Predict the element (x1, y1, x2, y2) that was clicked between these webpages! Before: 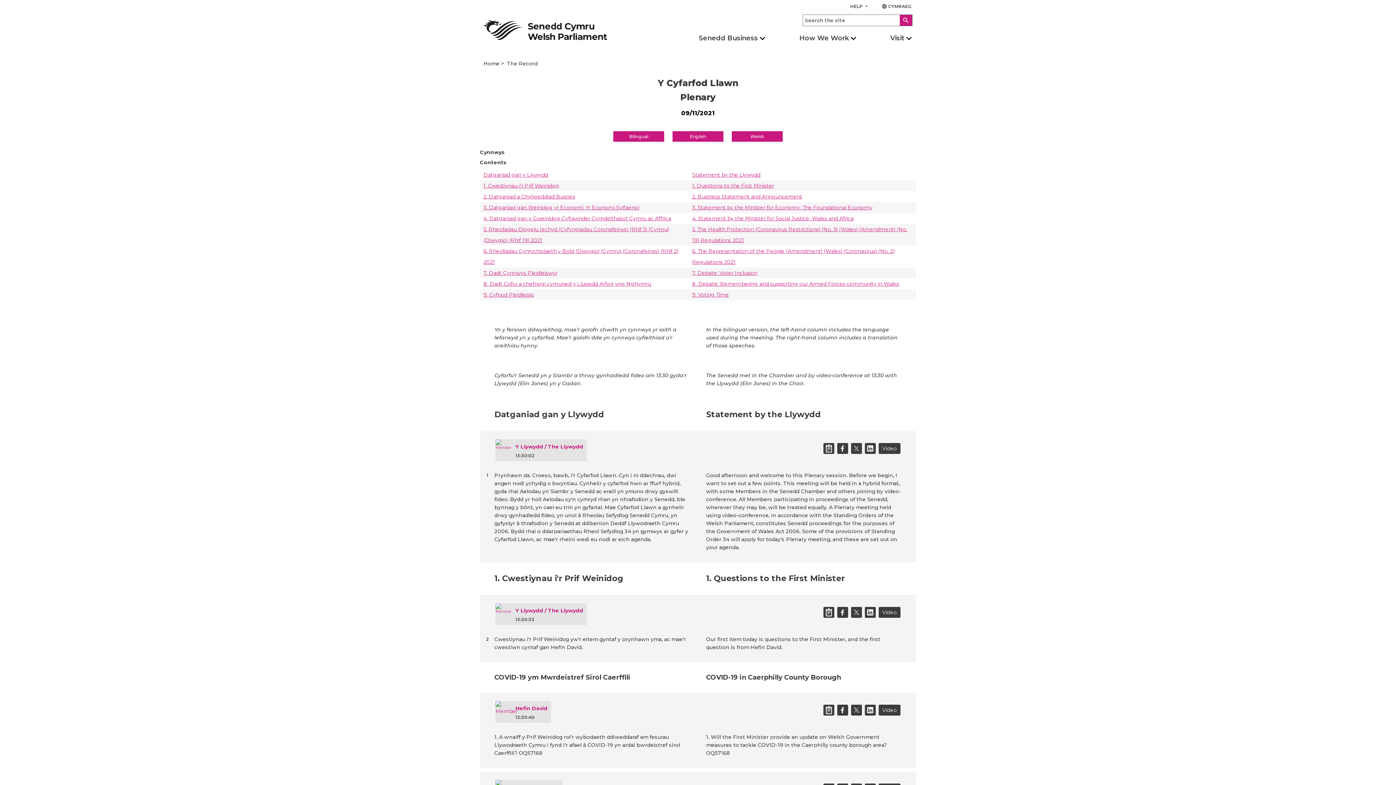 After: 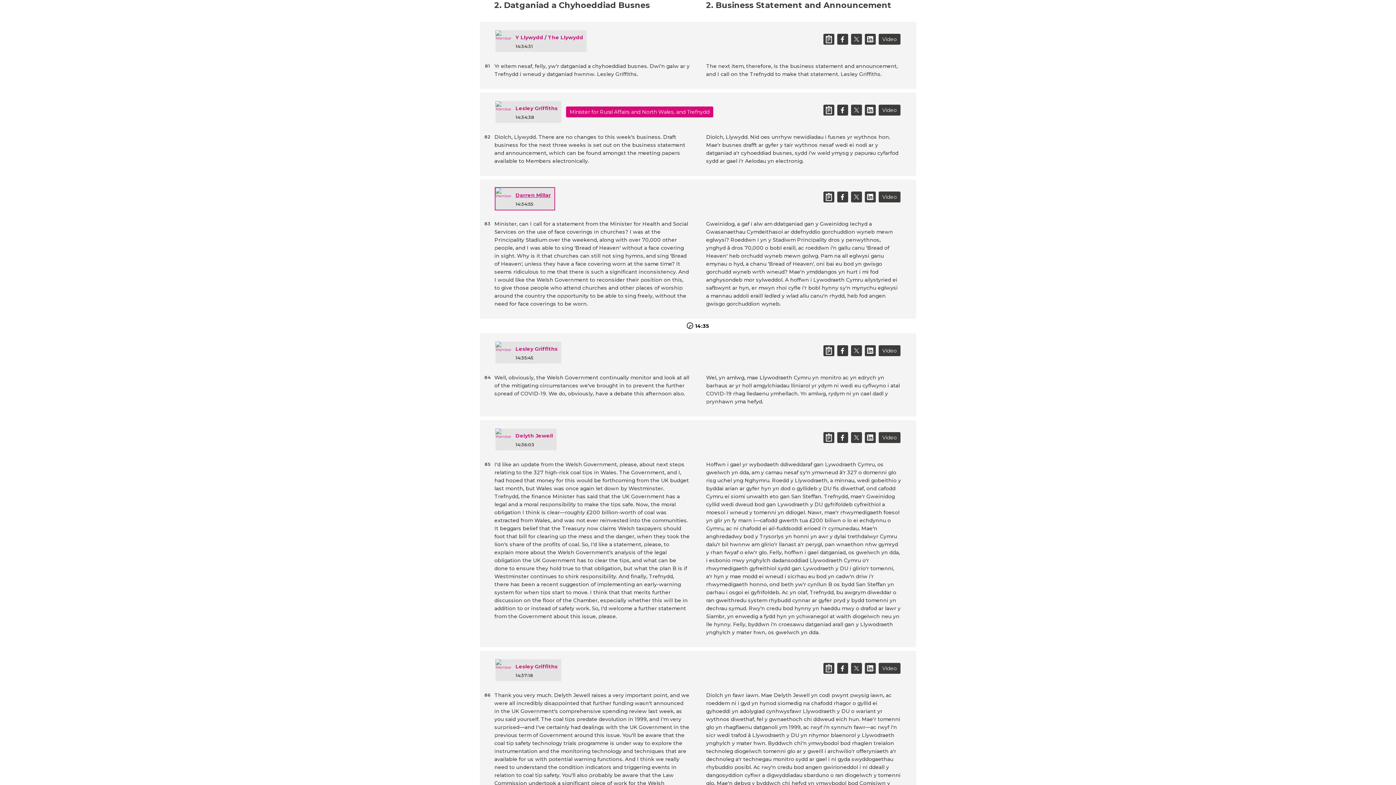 Action: bbox: (483, 193, 575, 200) label: 2. Datganiad a Chyhoeddiad Busnes